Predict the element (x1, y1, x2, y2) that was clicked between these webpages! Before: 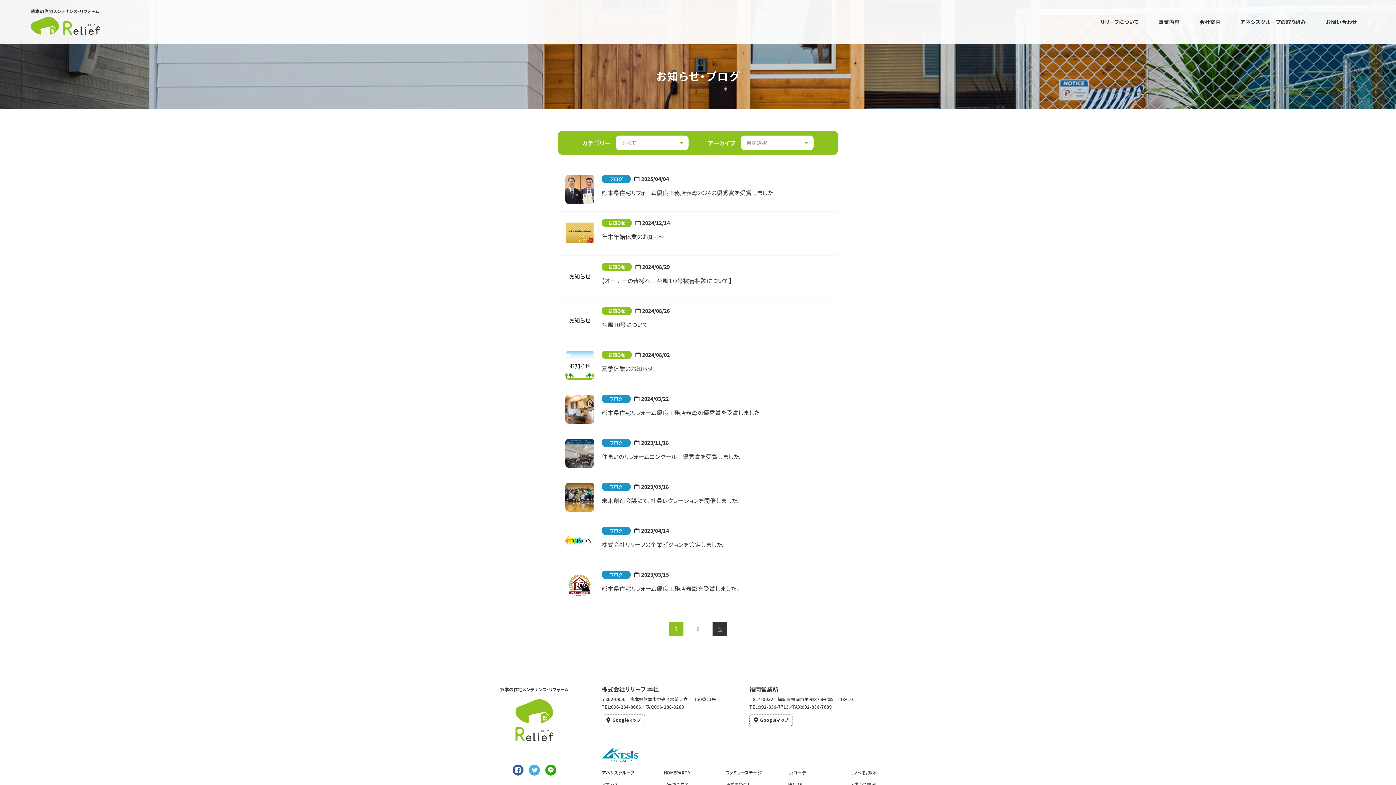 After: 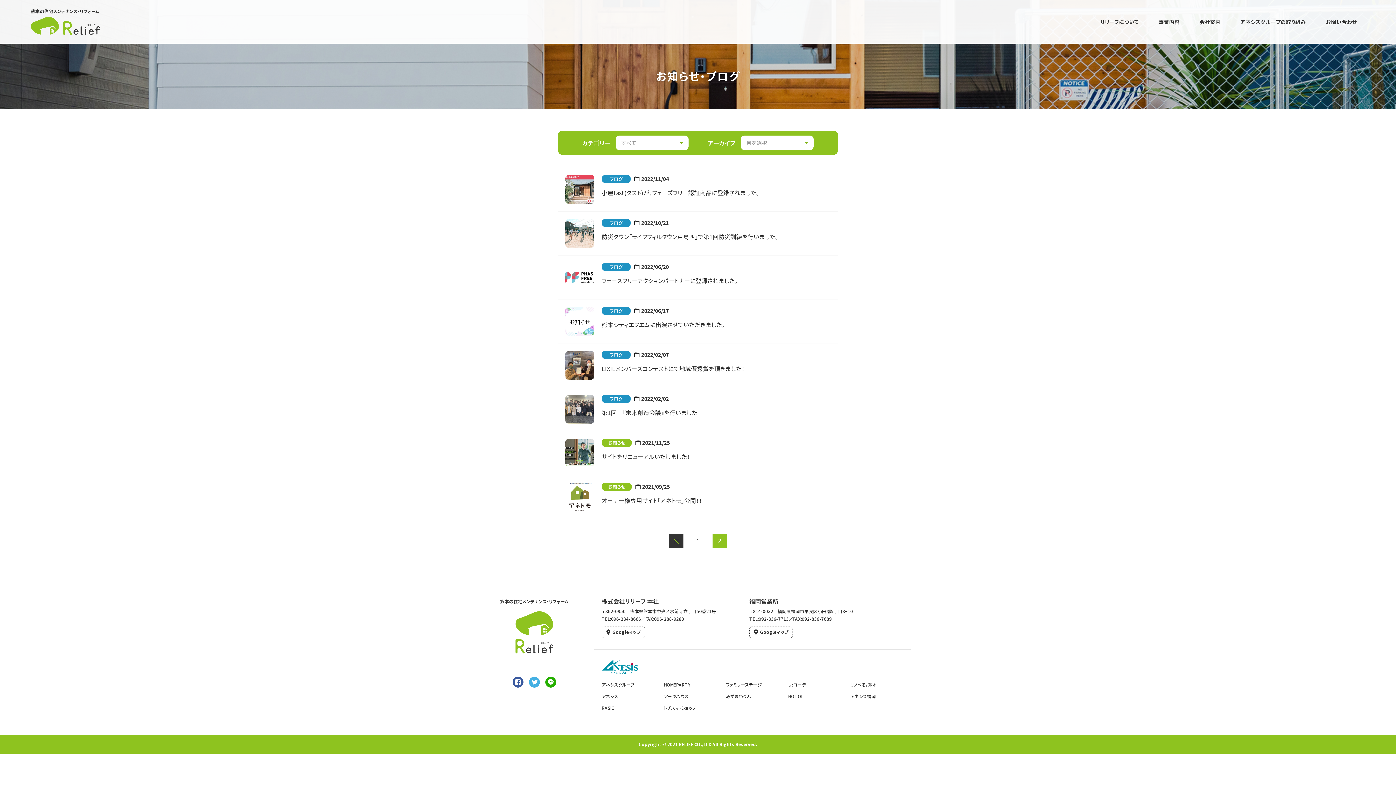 Action: label: 2 bbox: (690, 622, 705, 636)